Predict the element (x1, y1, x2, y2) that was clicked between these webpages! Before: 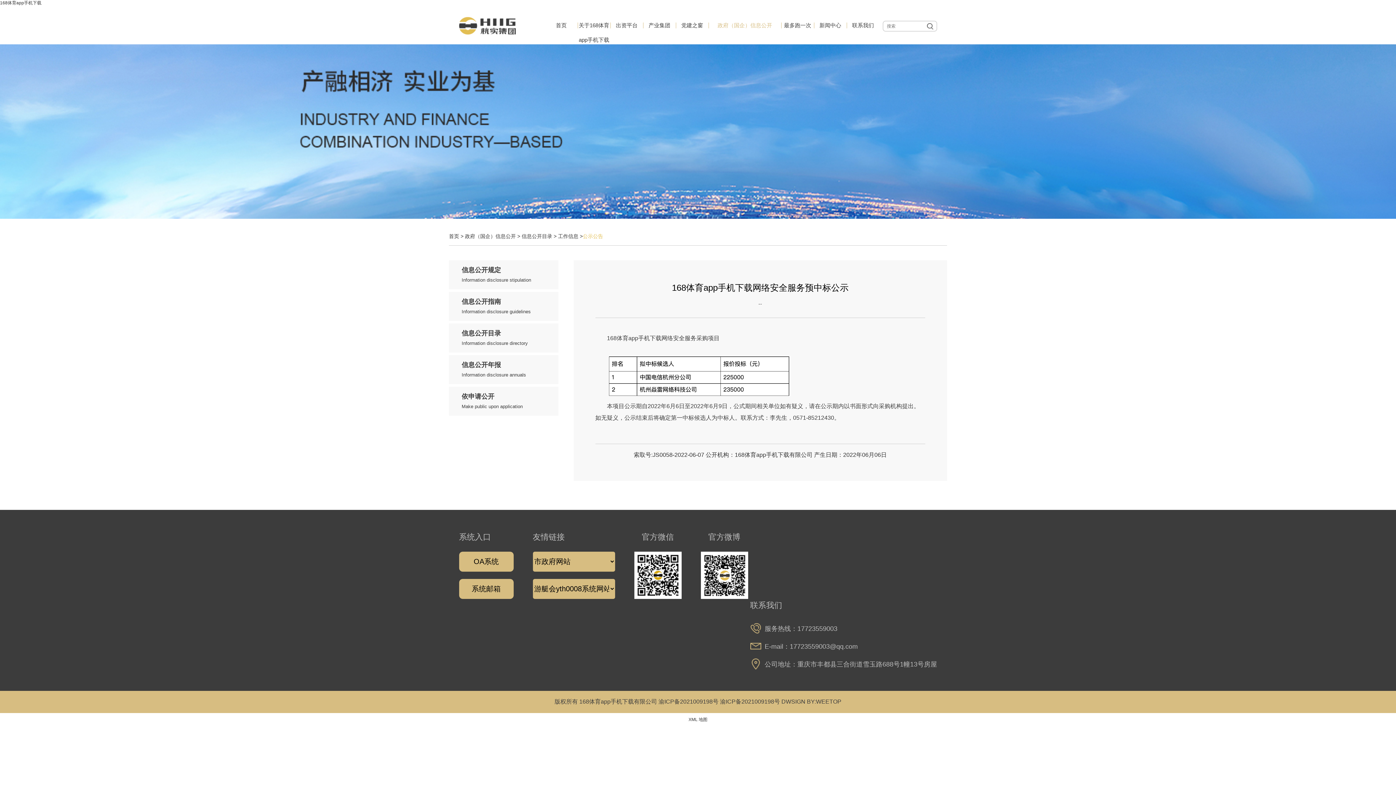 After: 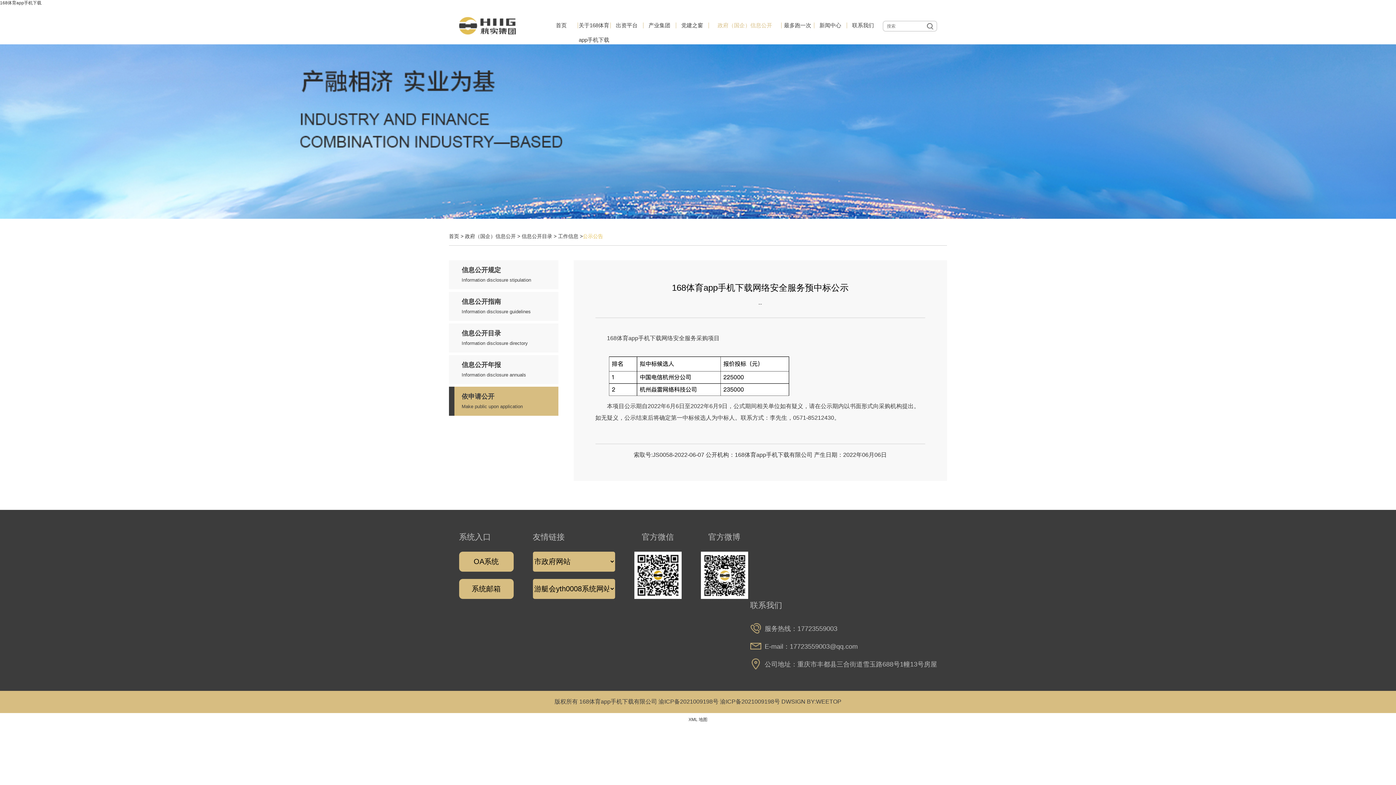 Action: label: 依申请公开
Make public upon application bbox: (461, 386, 558, 416)